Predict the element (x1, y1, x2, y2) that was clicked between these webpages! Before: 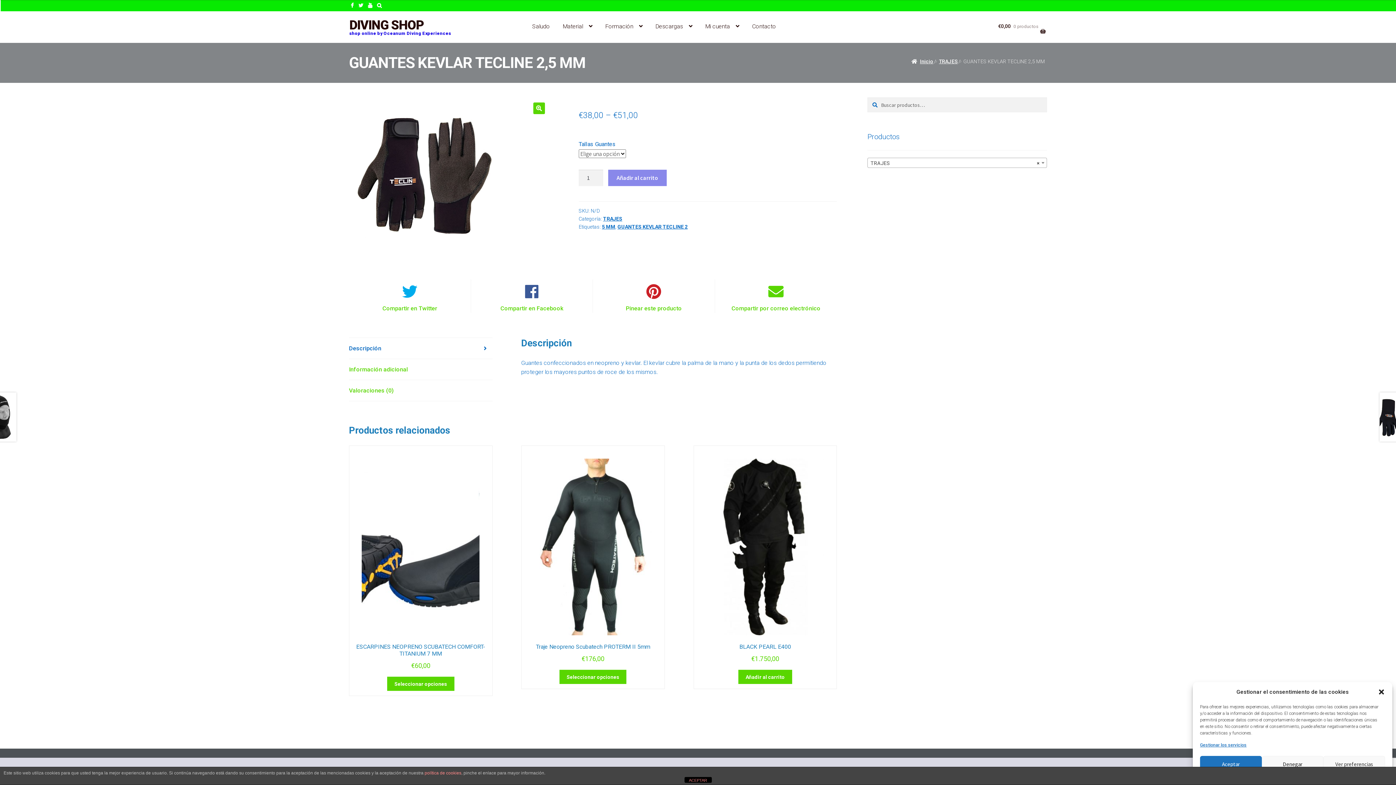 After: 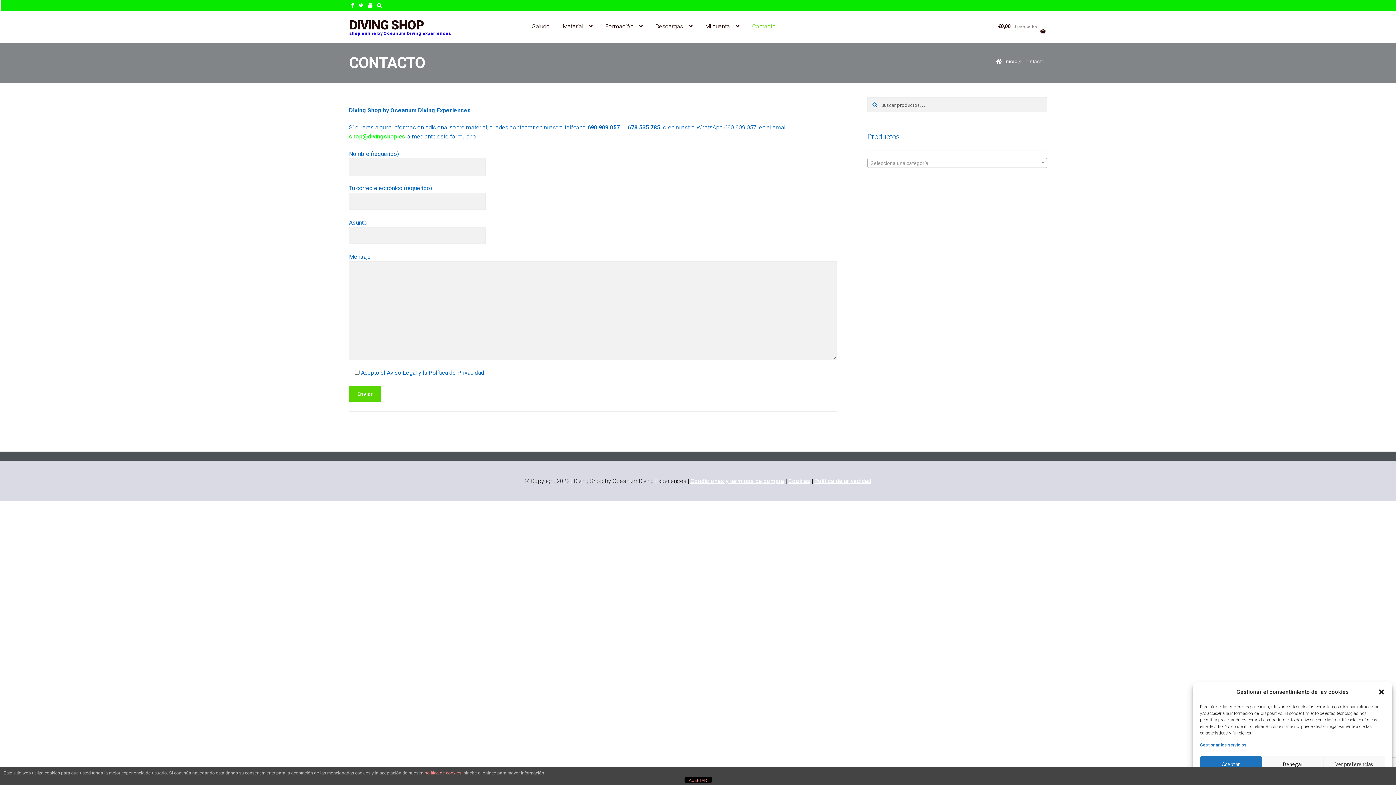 Action: bbox: (746, 25, 782, 26) label: Contacto